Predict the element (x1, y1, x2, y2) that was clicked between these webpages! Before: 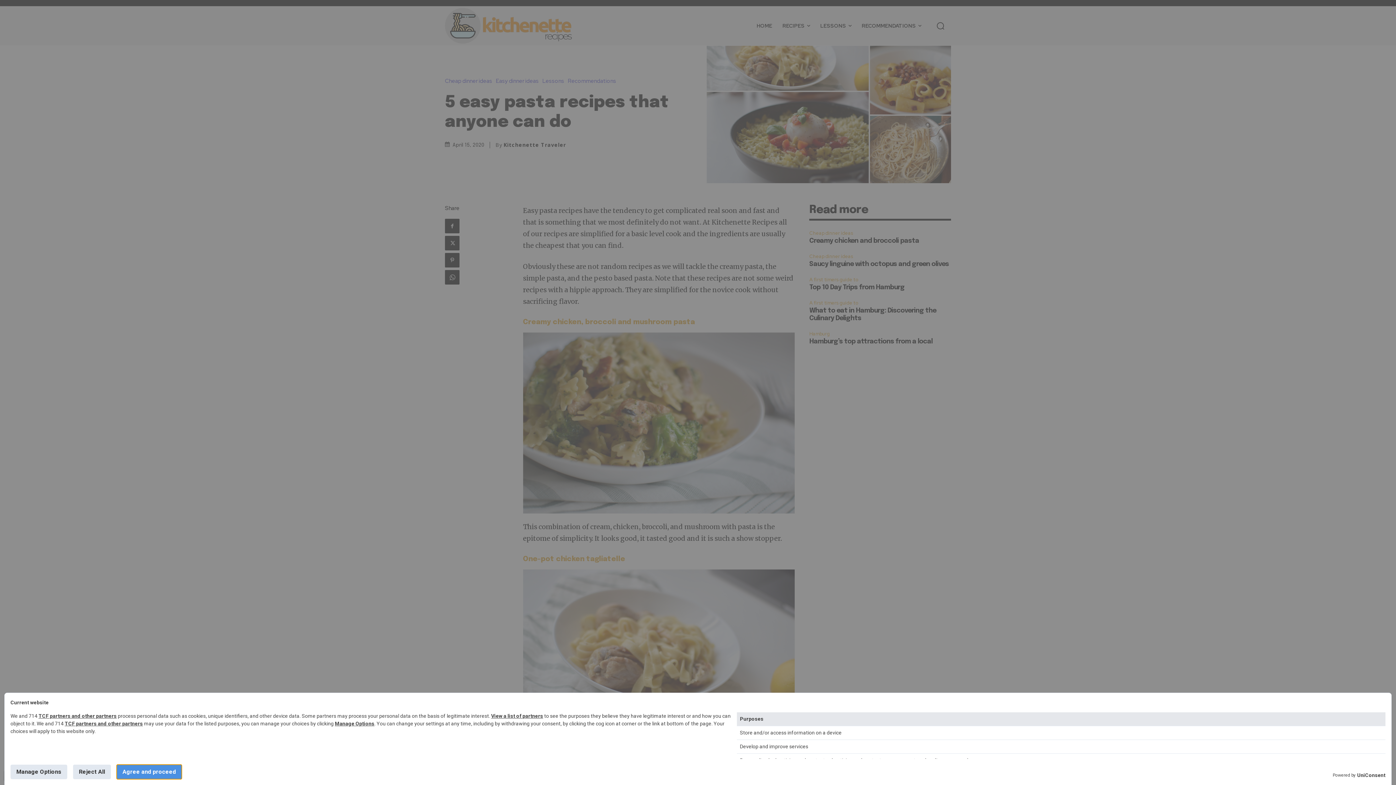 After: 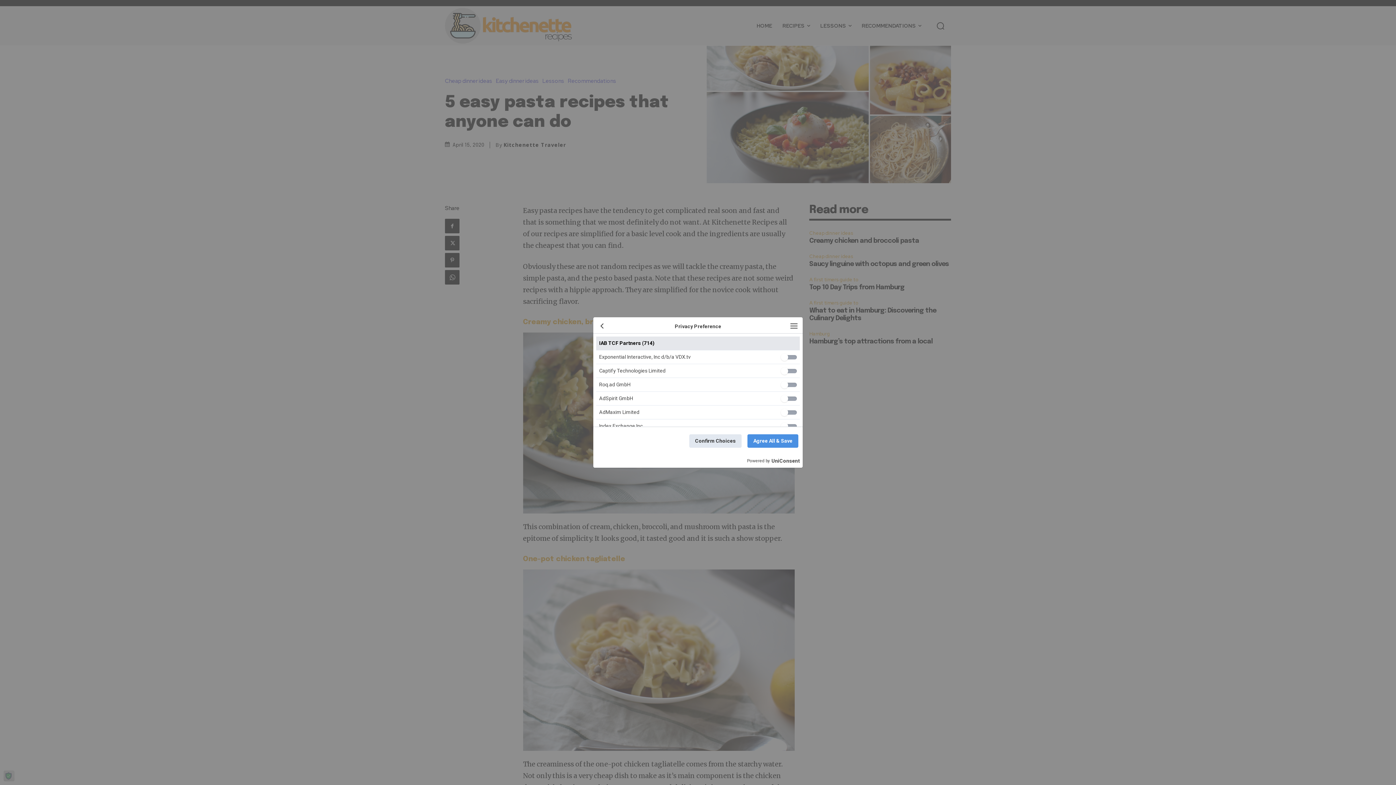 Action: label: TCF partners and other partners bbox: (38, 713, 116, 719)